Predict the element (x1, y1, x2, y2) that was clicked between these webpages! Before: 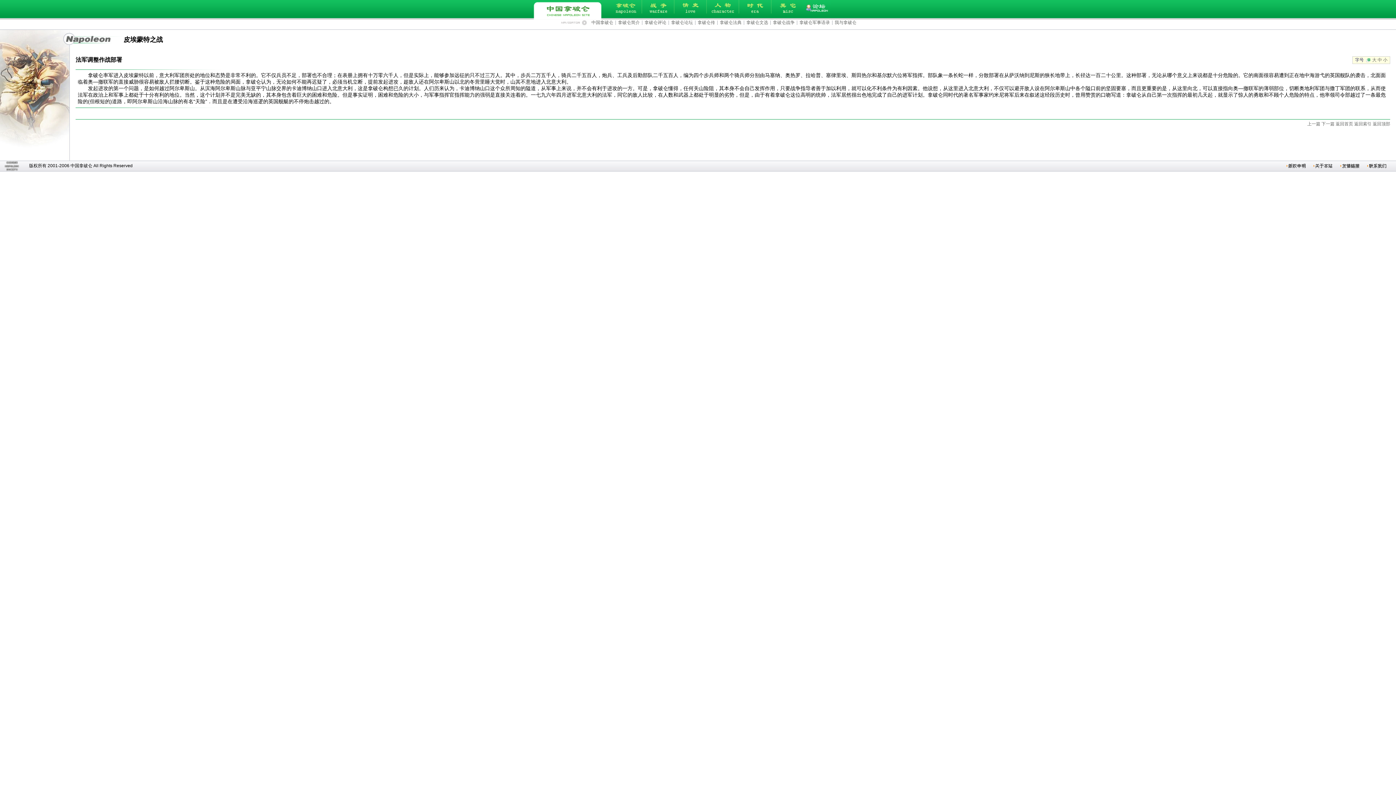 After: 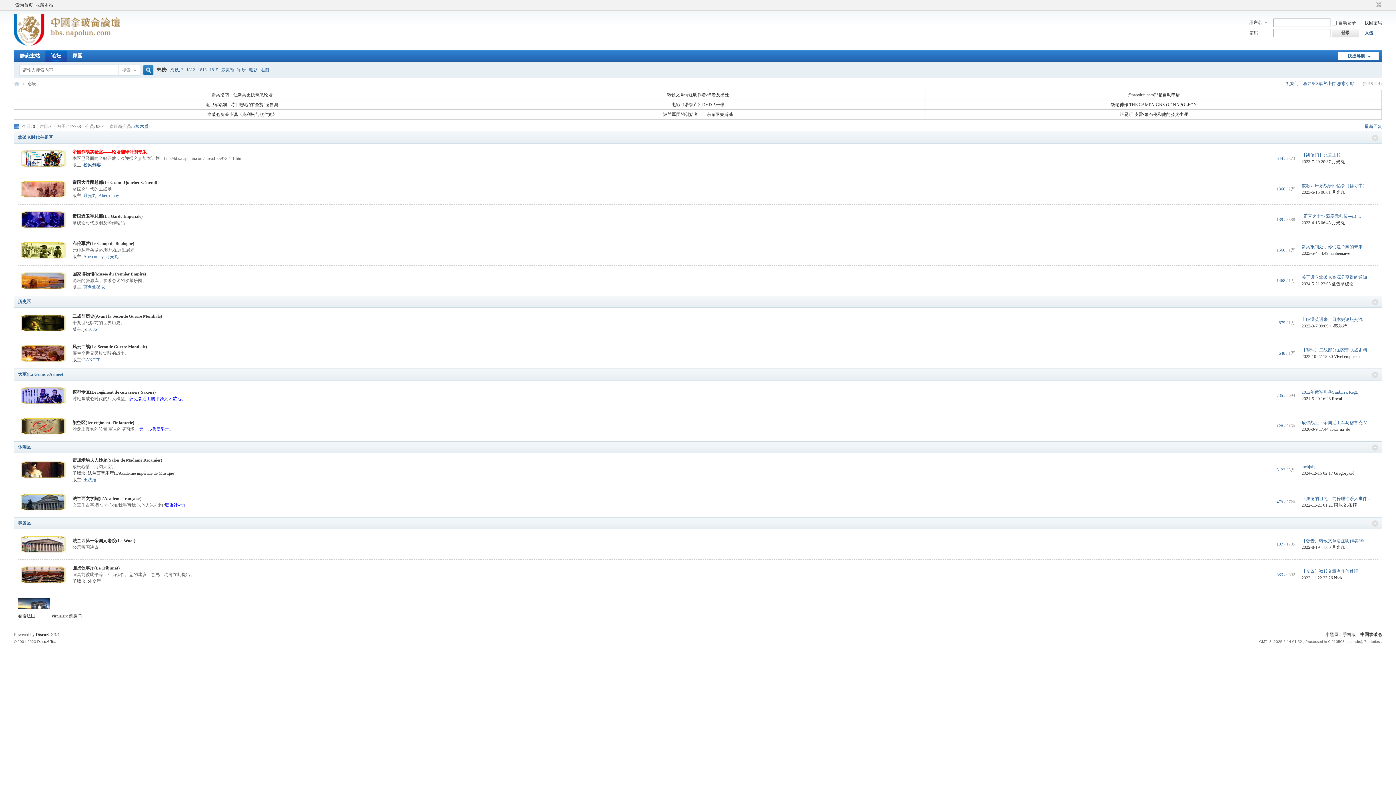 Action: bbox: (802, 15, 831, 20)